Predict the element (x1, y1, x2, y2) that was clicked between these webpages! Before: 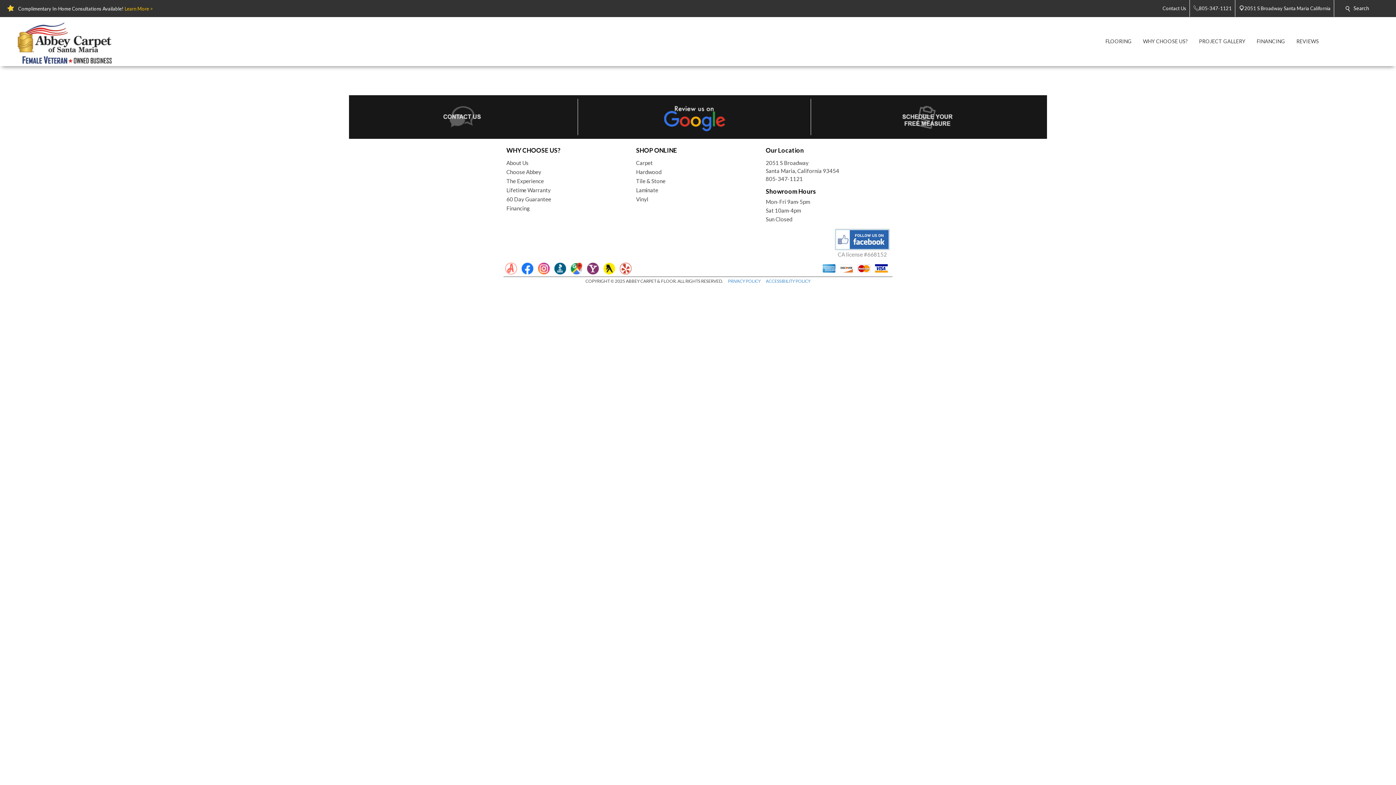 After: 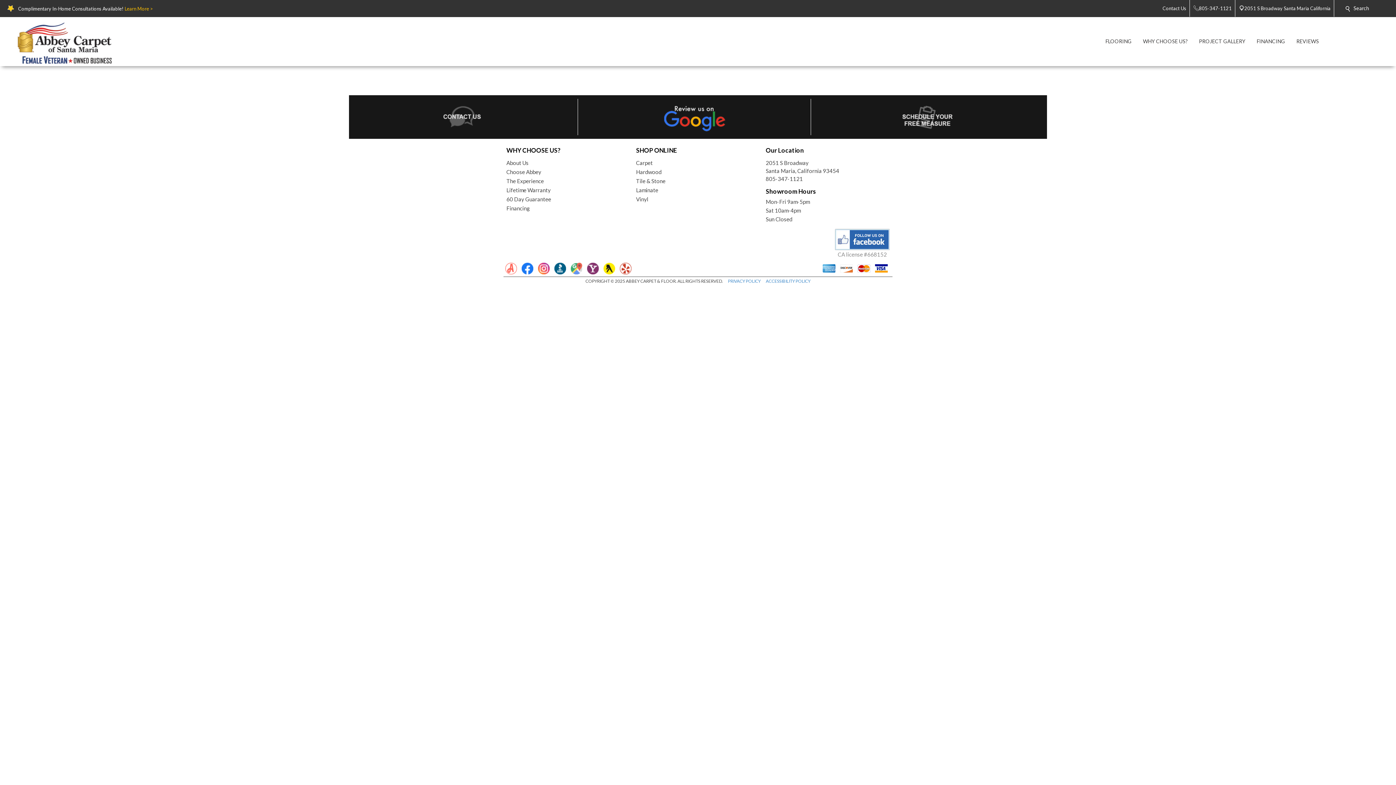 Action: bbox: (570, 268, 583, 275) label:  